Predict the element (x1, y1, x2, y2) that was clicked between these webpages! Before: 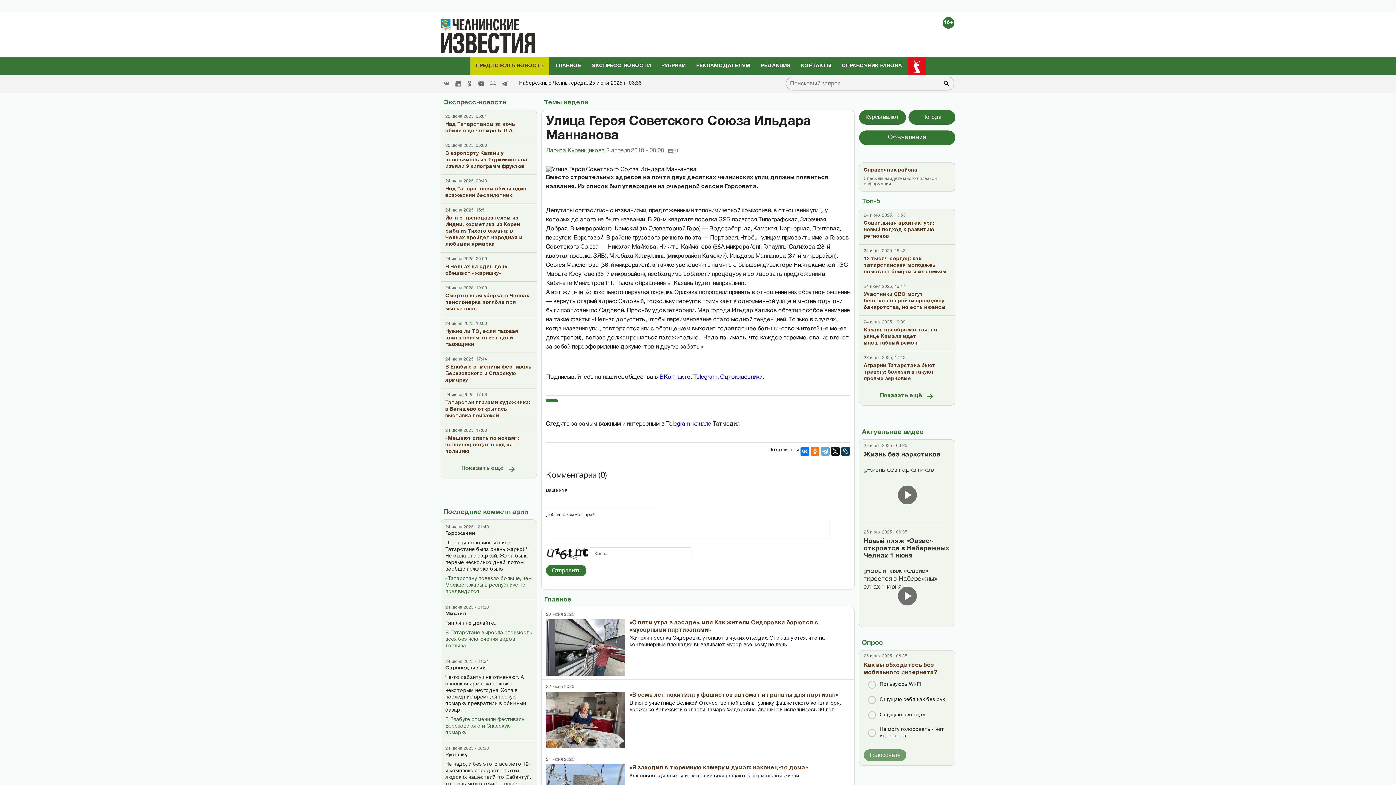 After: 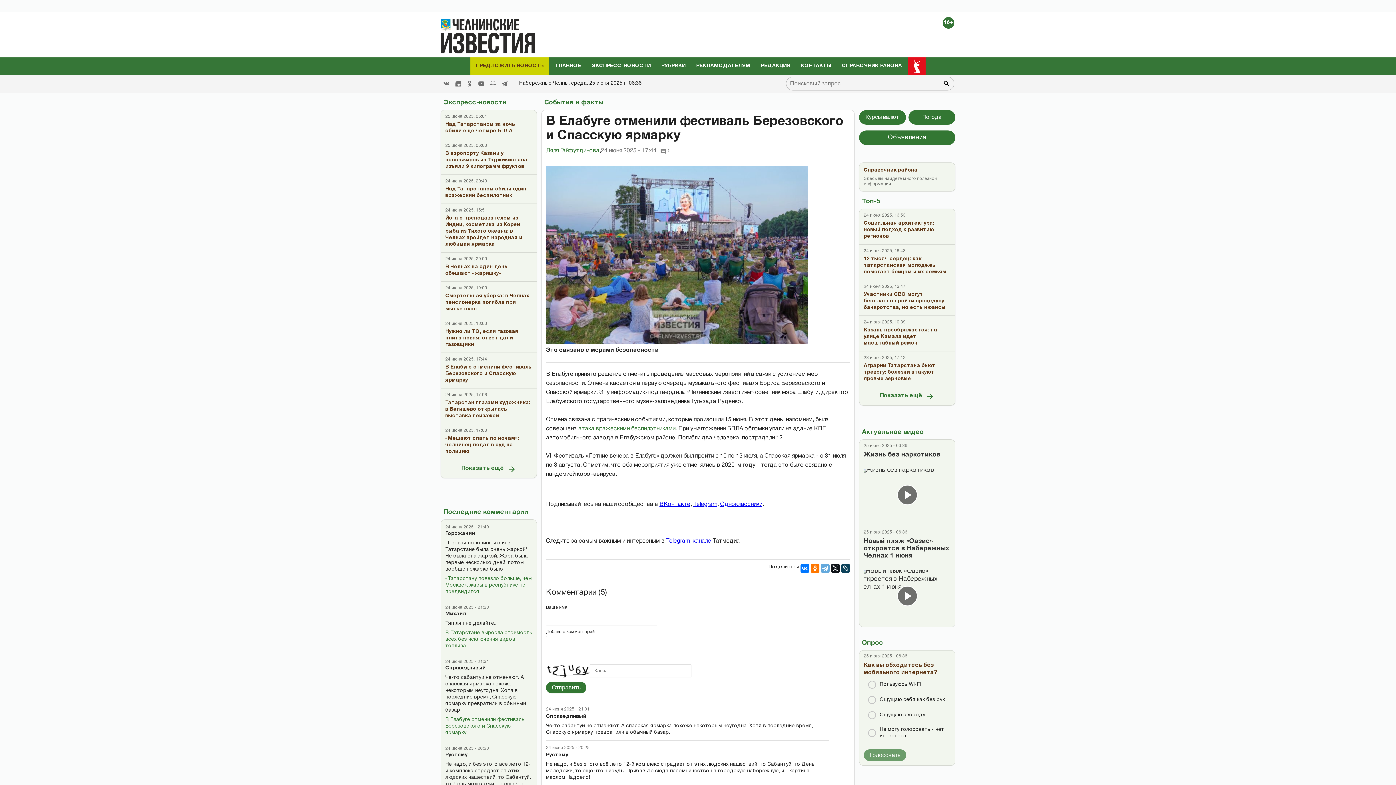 Action: bbox: (445, 658, 532, 716) label: 24 июня 2025 - 21:31

Справедливый

Че-то сабантуи не отменяют. А спасская ярмарка похоже некоторым неугодна. Хотя в последние время, Спасскую ярмарку превратили в обычный базар.